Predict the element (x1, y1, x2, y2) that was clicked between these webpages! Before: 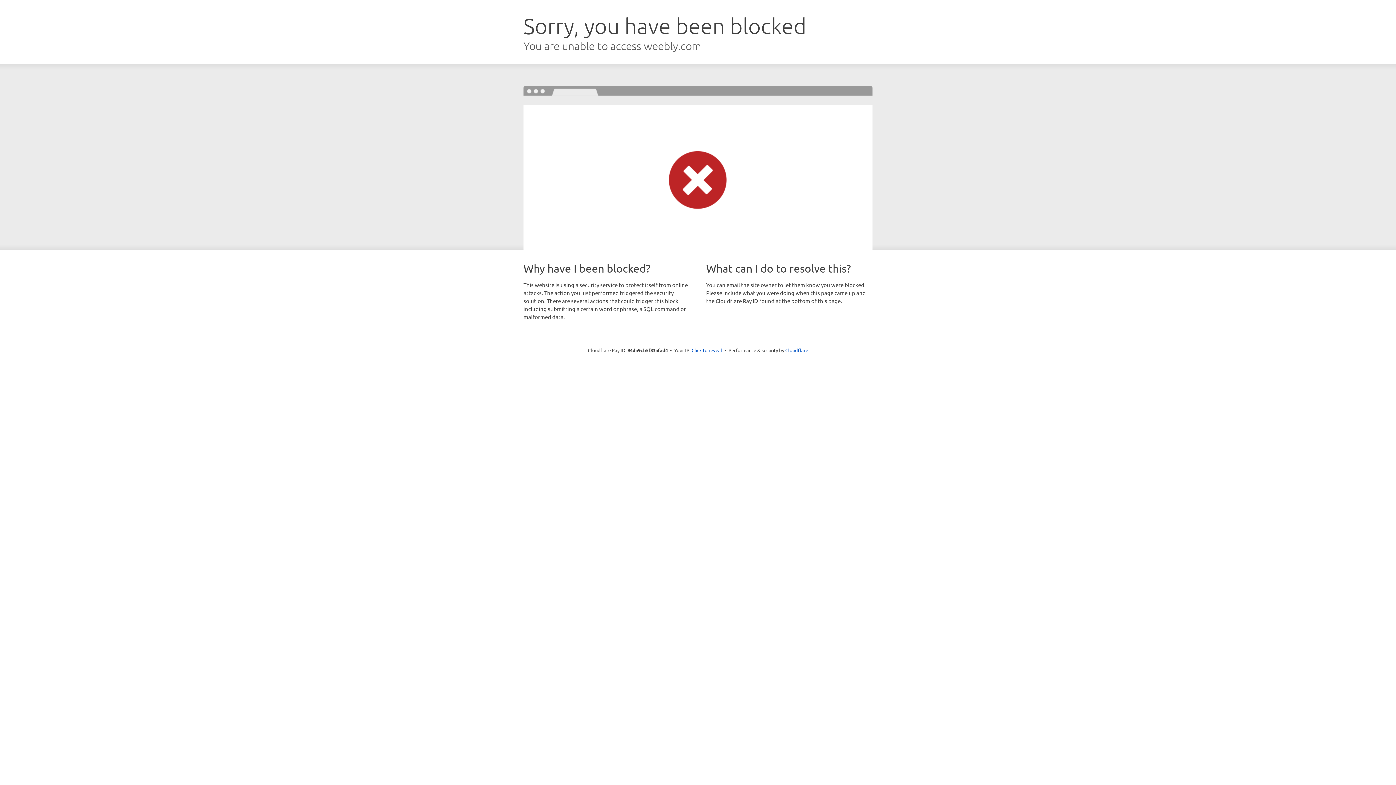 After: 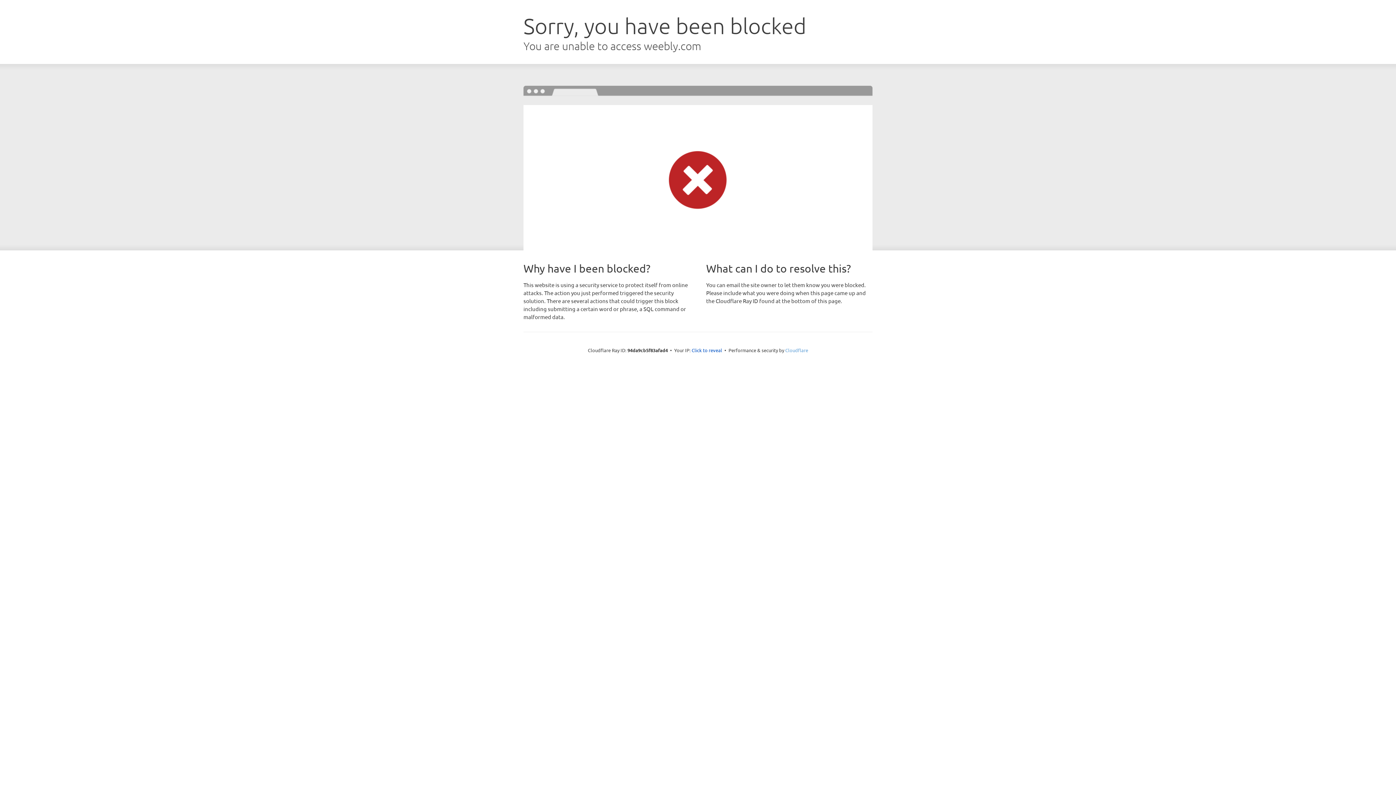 Action: label: Cloudflare bbox: (785, 347, 808, 353)